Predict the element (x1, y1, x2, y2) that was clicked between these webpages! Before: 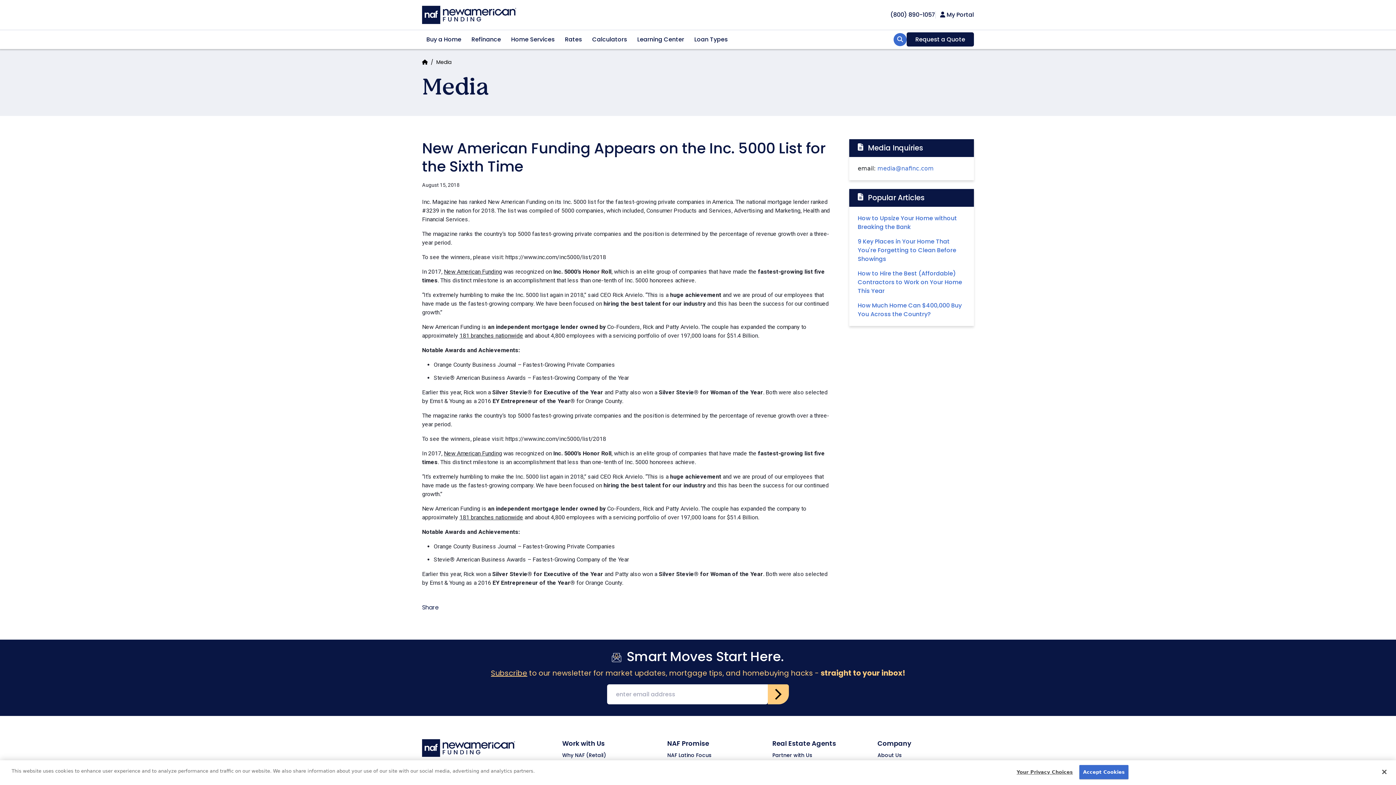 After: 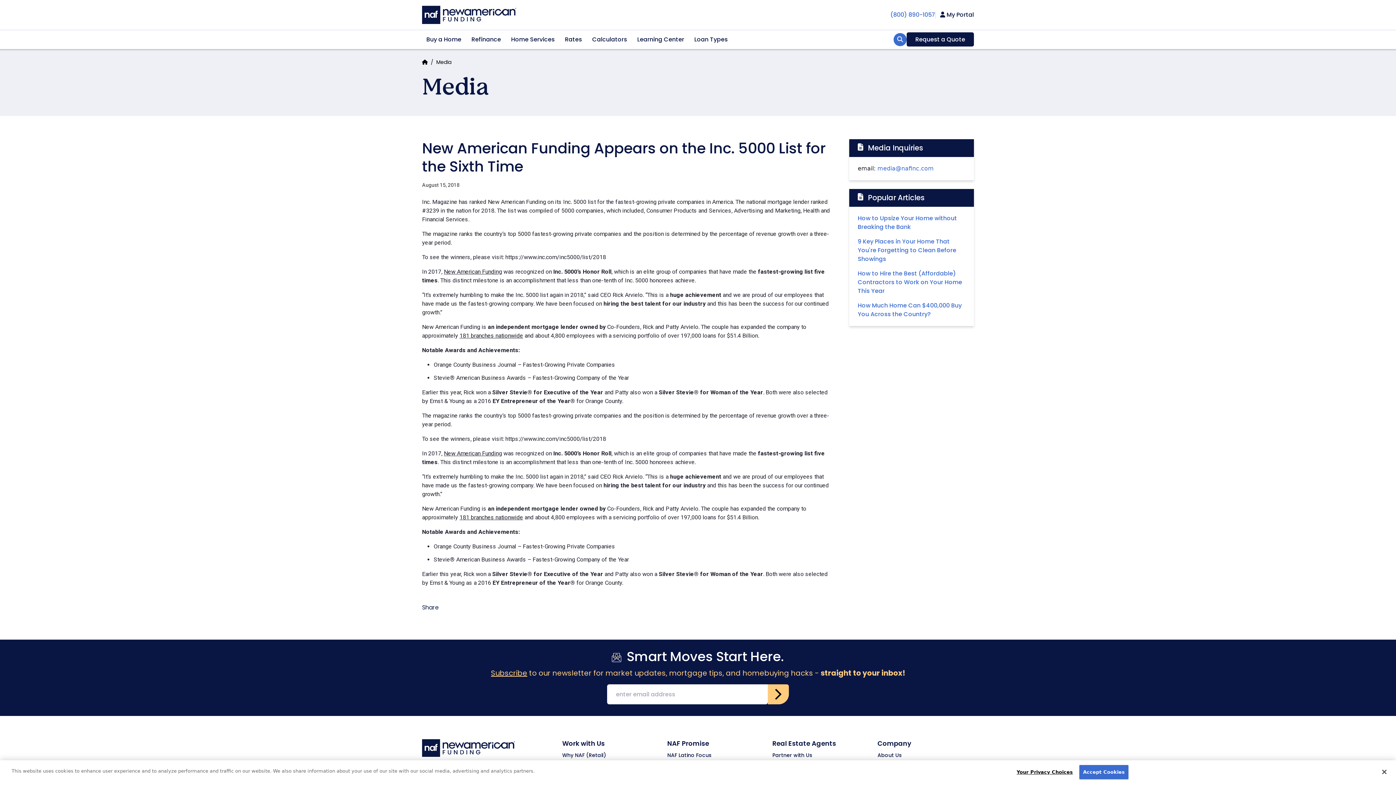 Action: label: phoneNumber bbox: (890, 10, 935, 18)